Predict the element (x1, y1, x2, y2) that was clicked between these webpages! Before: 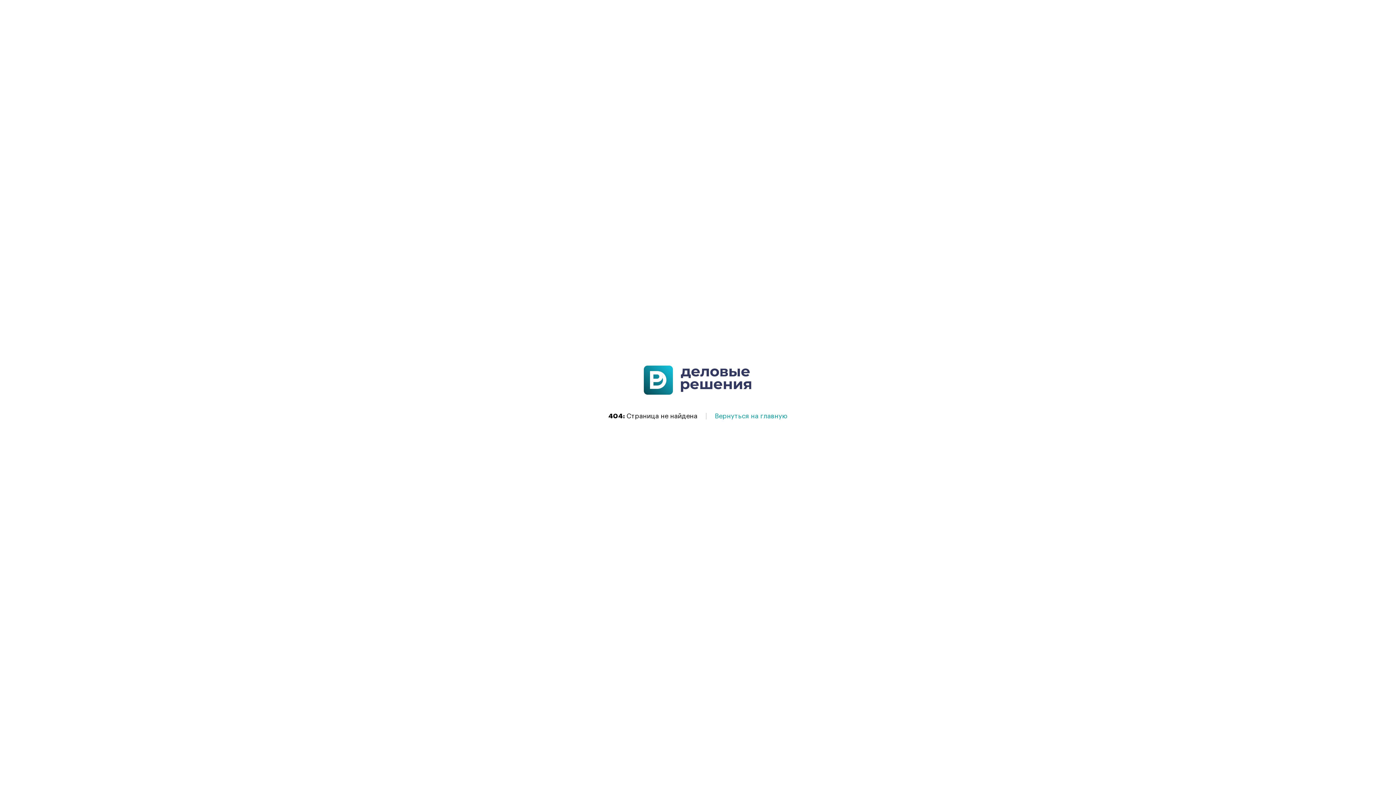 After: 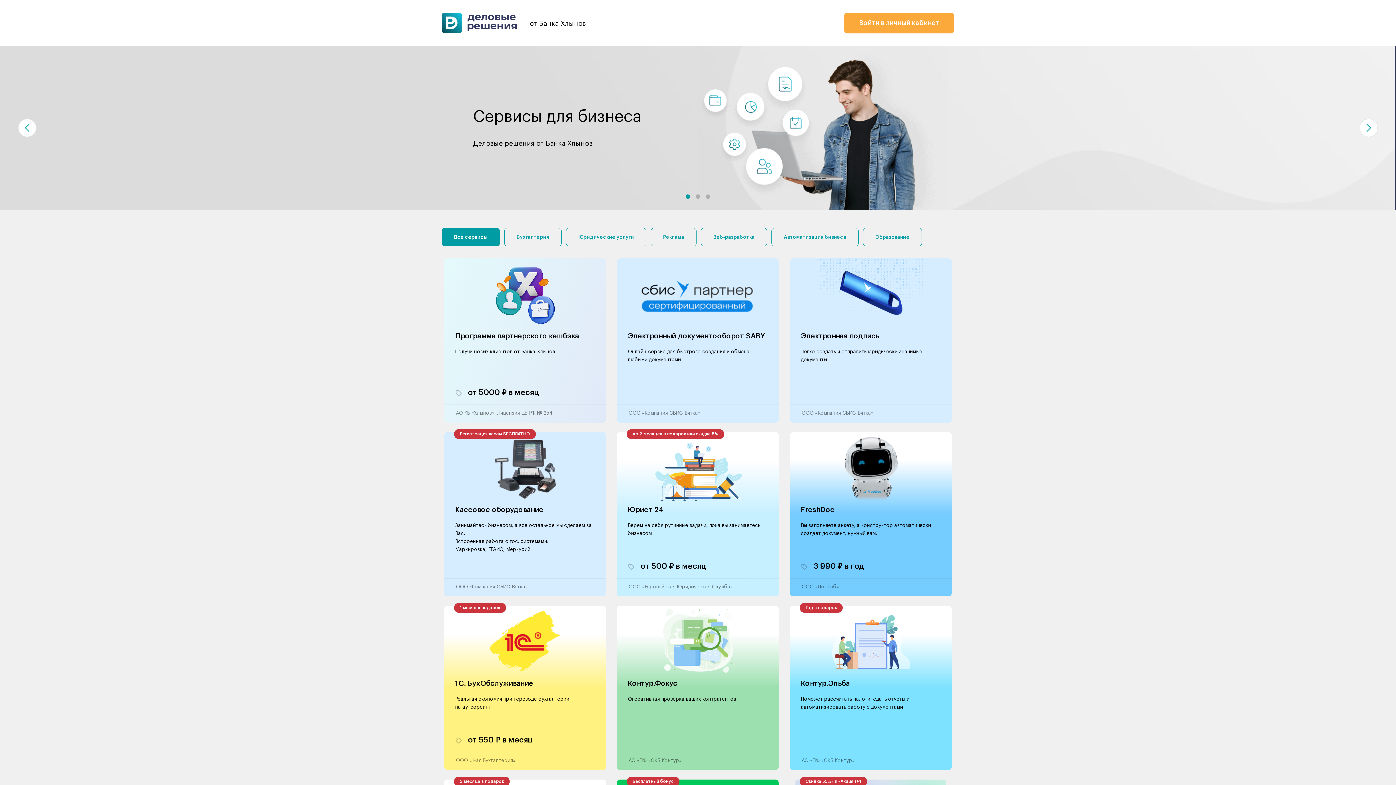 Action: bbox: (715, 413, 787, 419) label: Вернуться на главную